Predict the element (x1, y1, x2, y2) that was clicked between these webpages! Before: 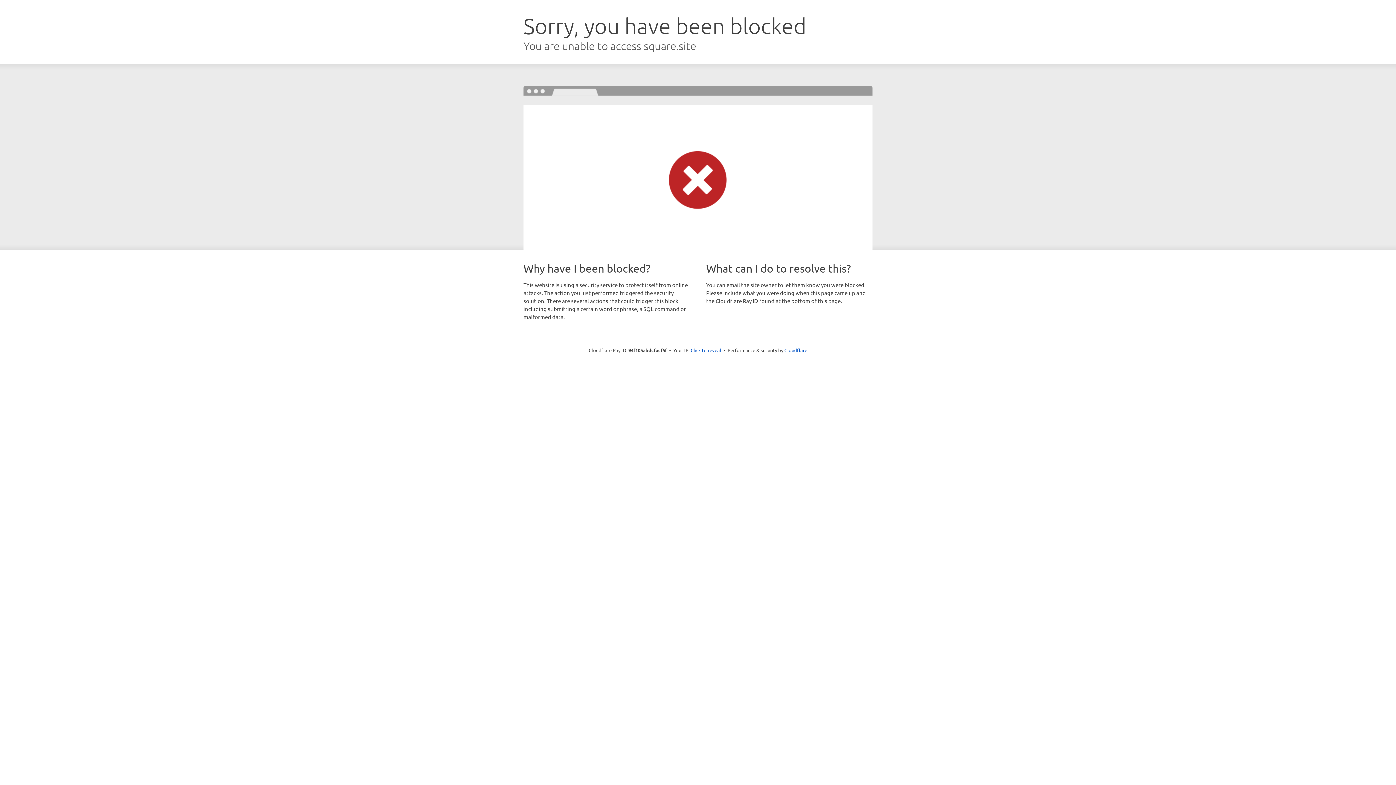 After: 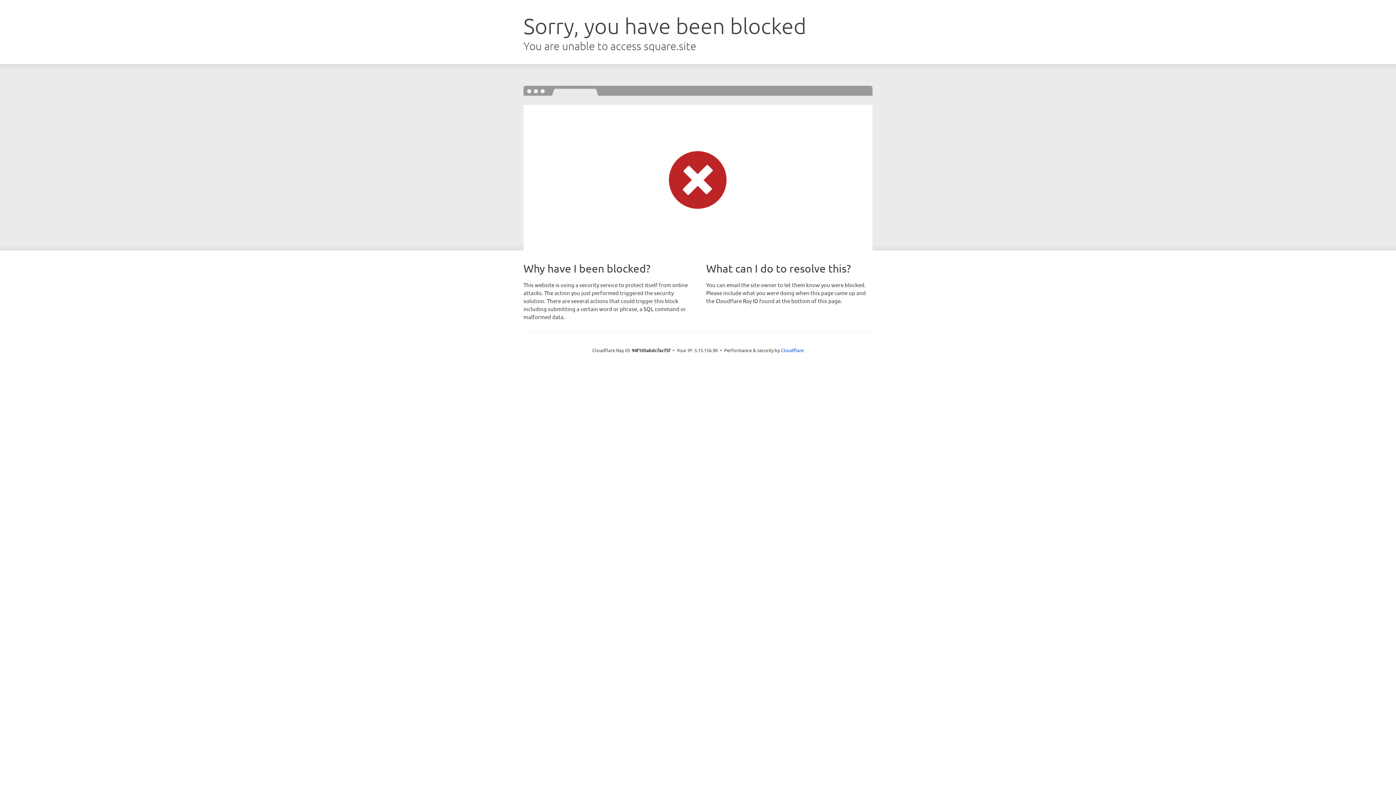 Action: label: Click to reveal bbox: (690, 346, 721, 353)